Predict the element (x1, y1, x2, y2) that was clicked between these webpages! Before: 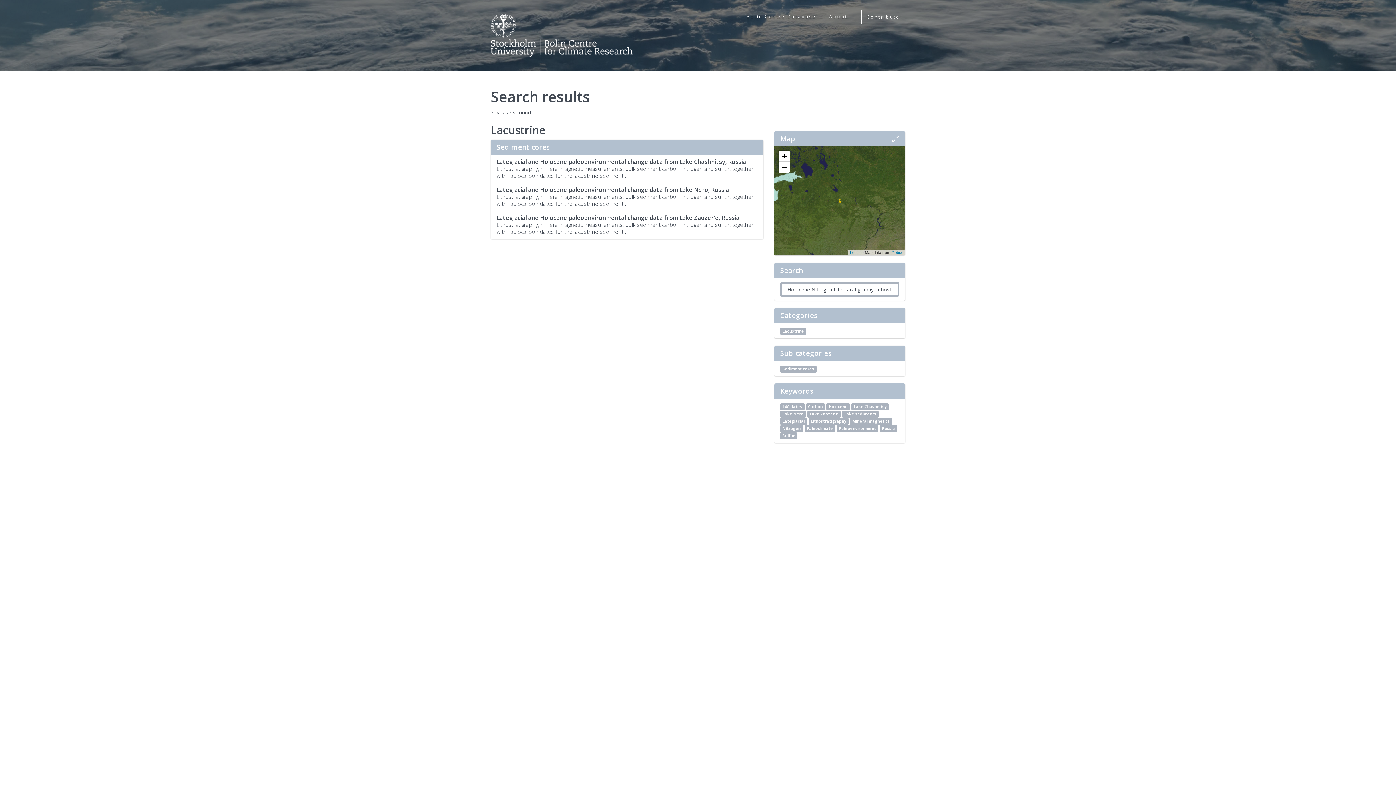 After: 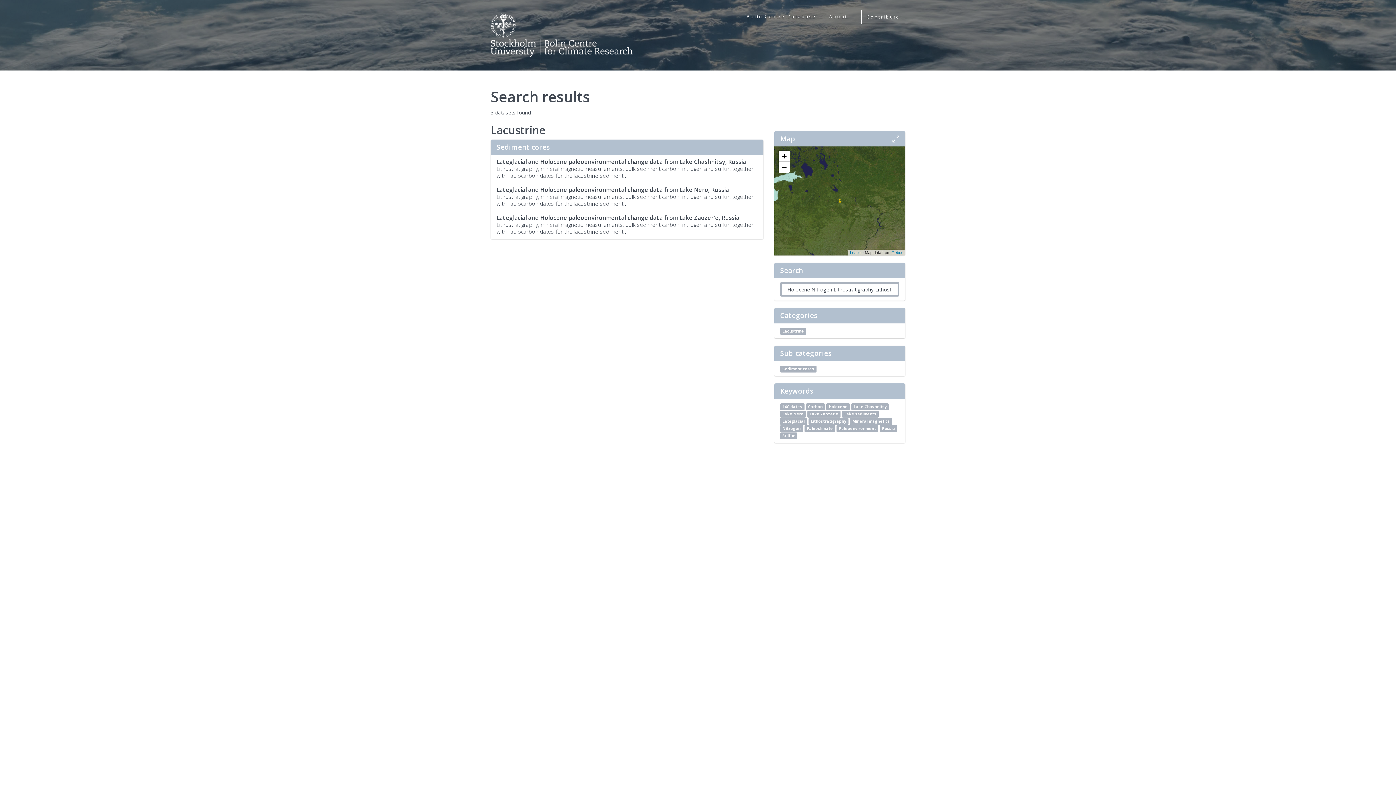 Action: bbox: (780, 365, 816, 372) label: Sediment cores